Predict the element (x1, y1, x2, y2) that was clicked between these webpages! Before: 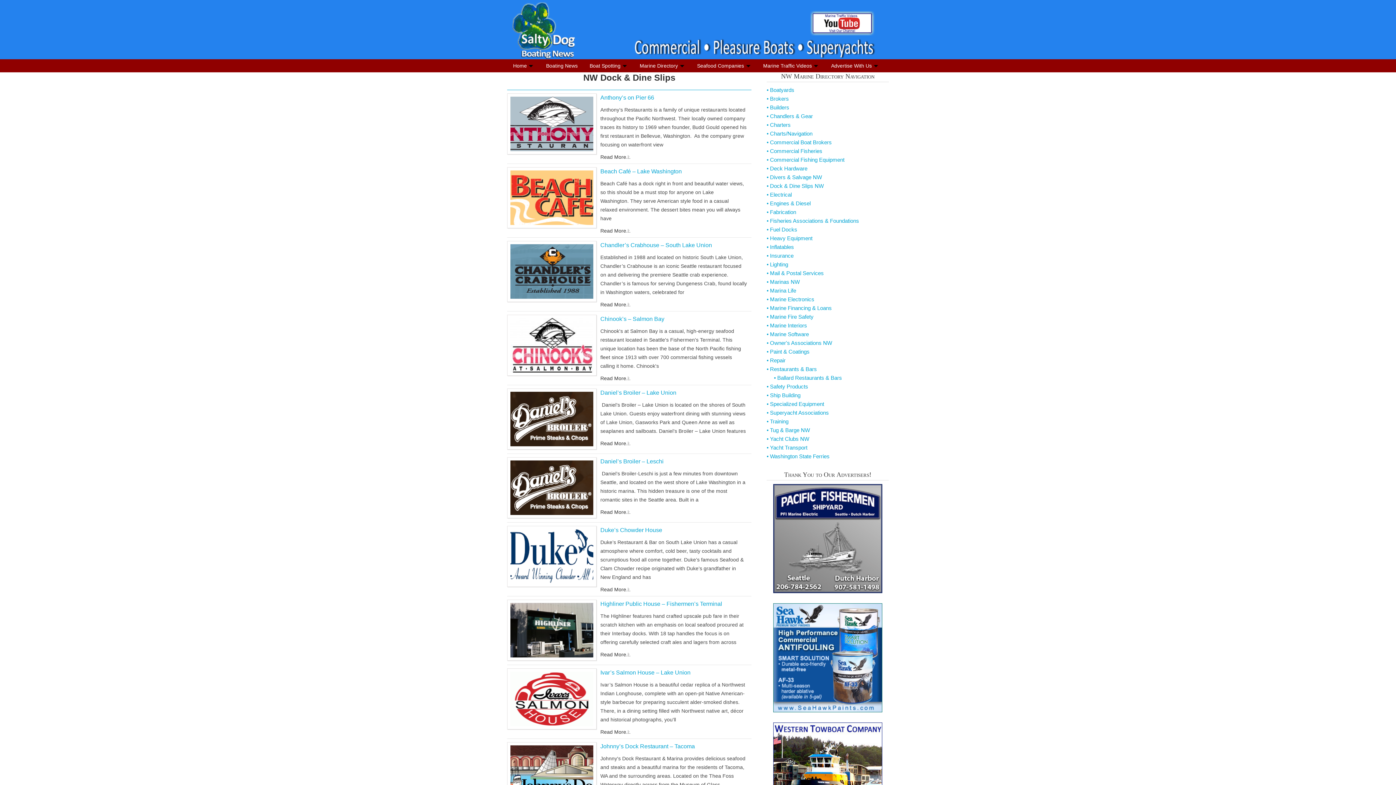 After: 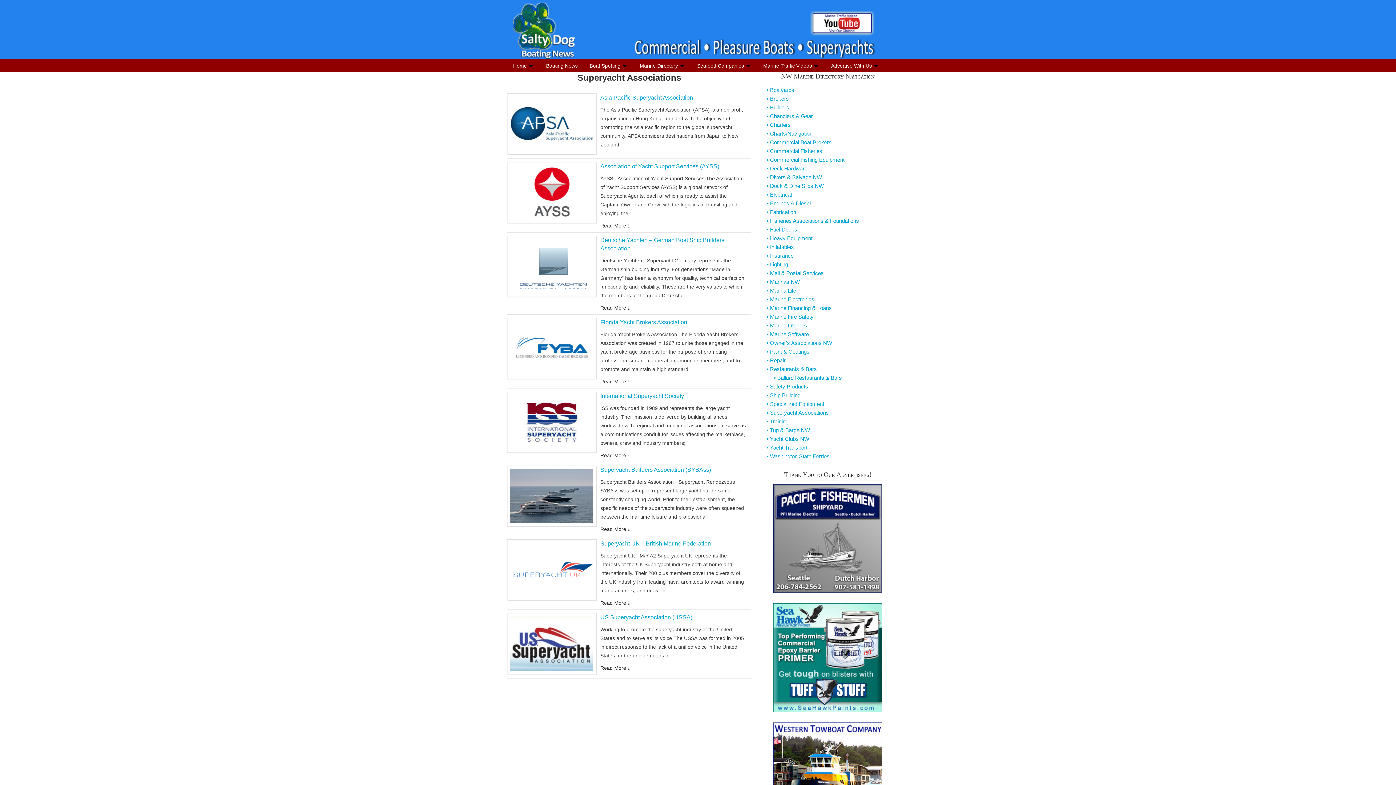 Action: label: • Superyacht Associations bbox: (766, 409, 829, 416)